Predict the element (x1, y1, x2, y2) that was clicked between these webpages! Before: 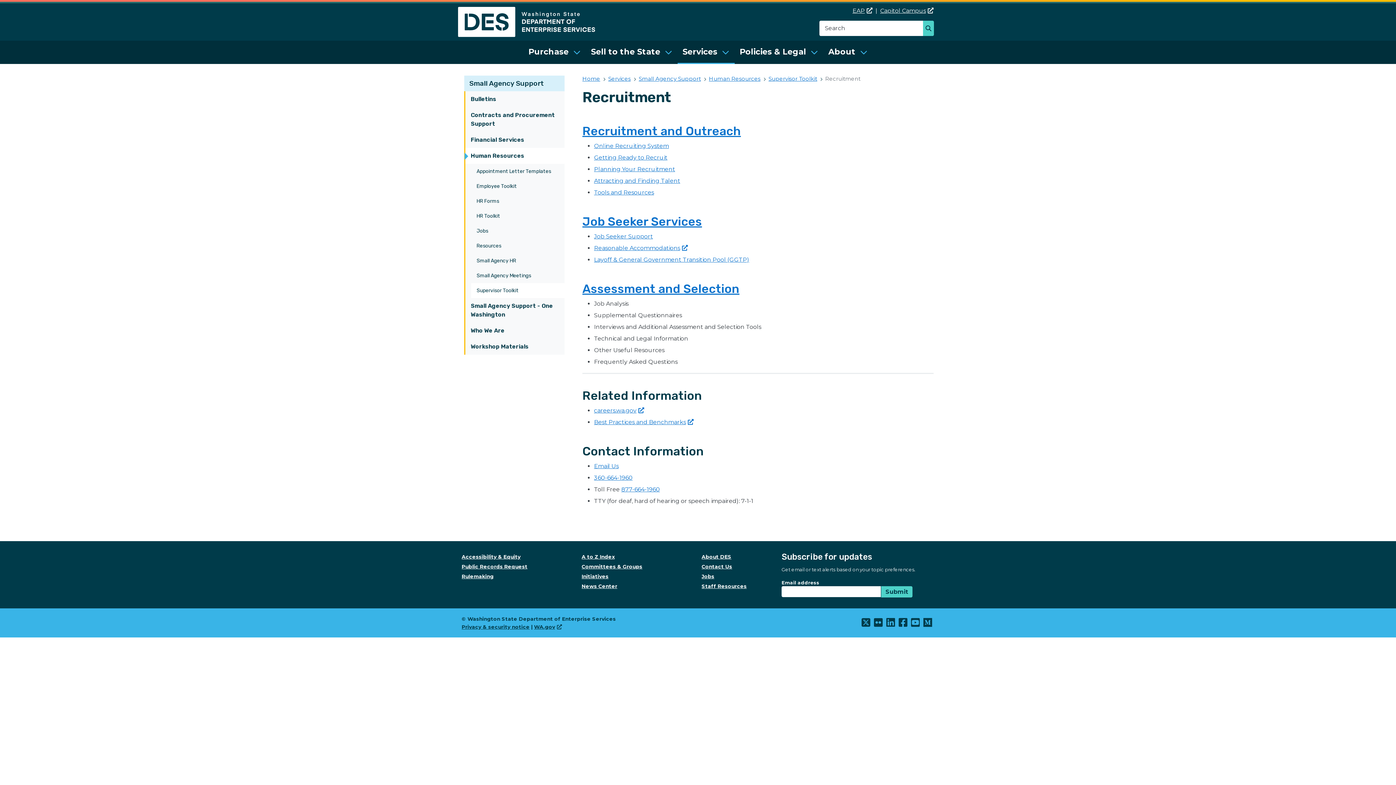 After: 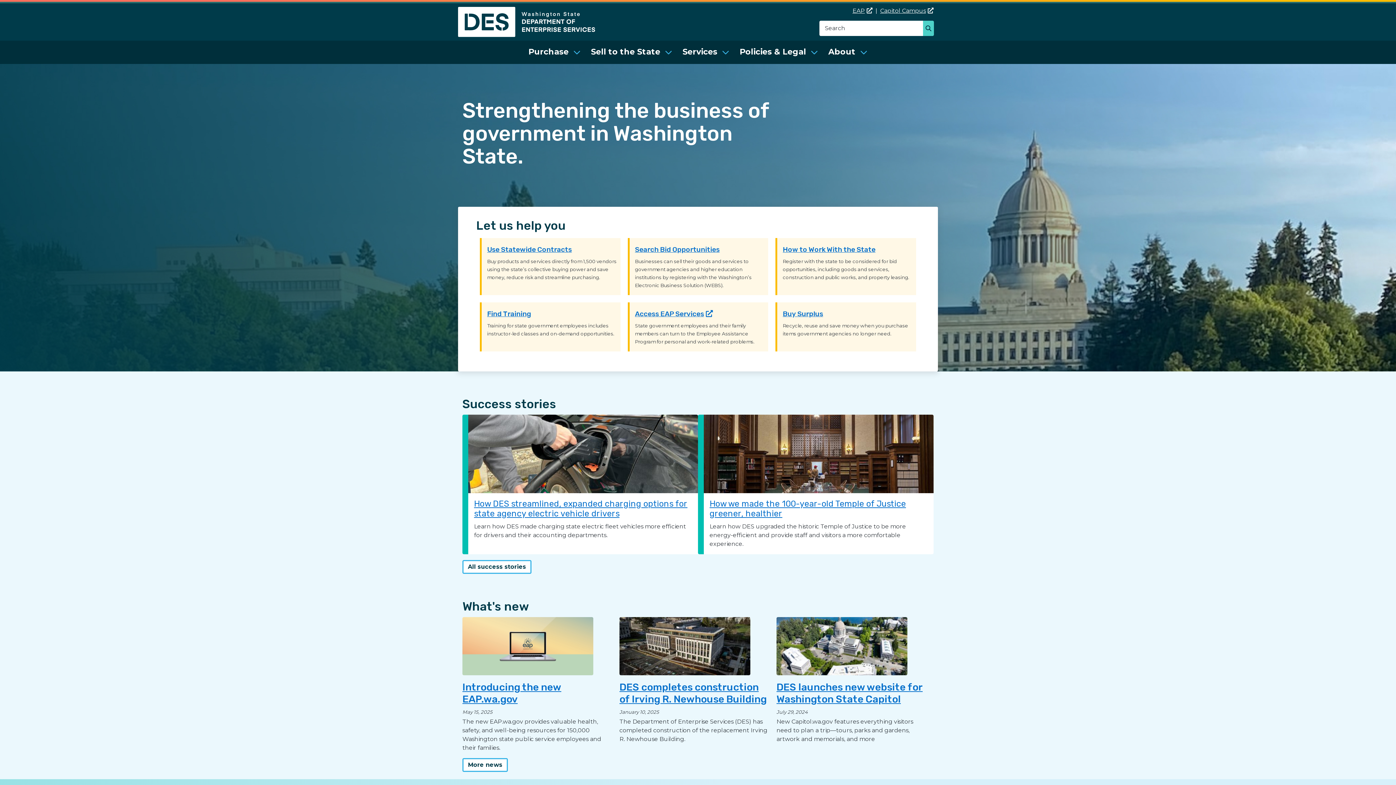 Action: bbox: (458, 7, 595, 14) label: Washington State Department of Enterprise Services (DES)